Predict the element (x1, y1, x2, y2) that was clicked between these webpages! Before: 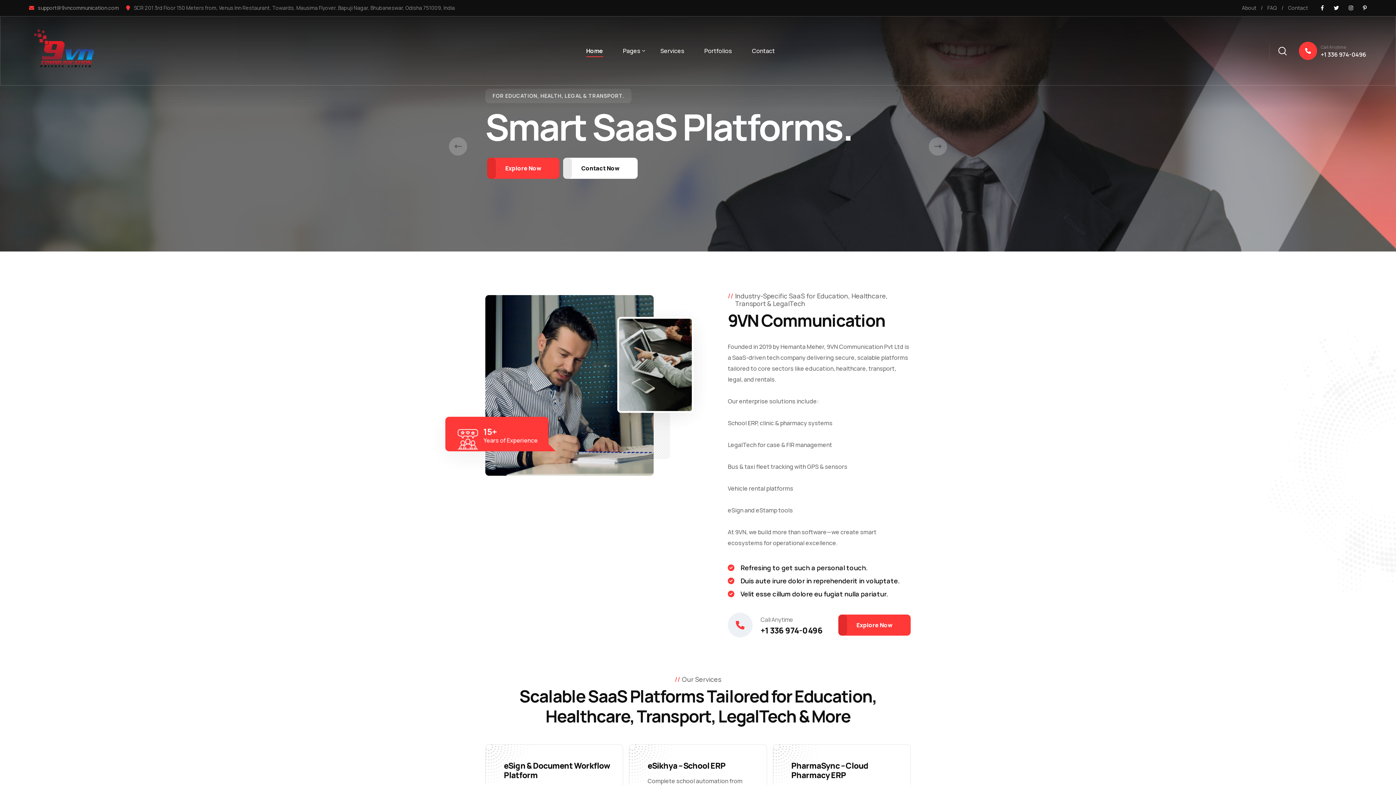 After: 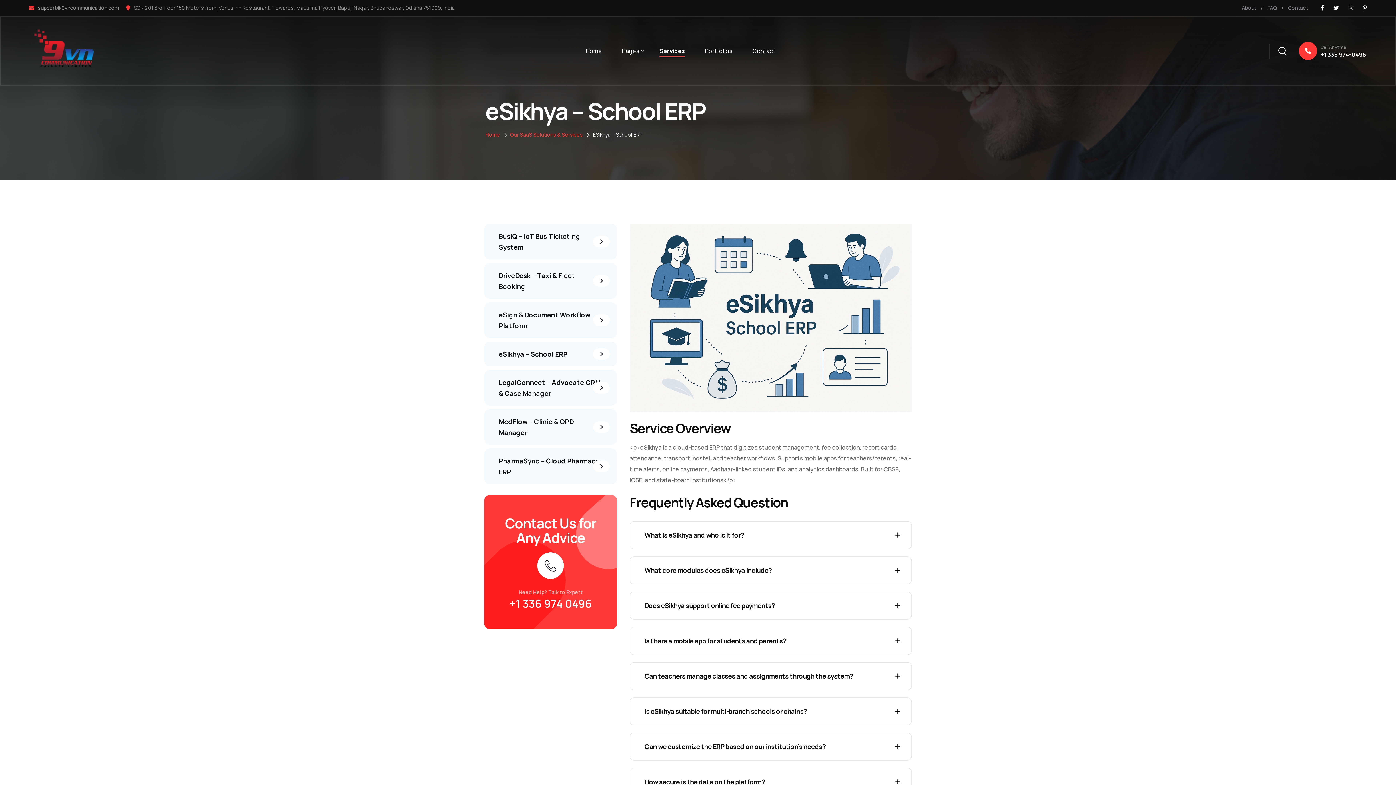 Action: label: eSikhya – School ERP bbox: (647, 760, 725, 771)